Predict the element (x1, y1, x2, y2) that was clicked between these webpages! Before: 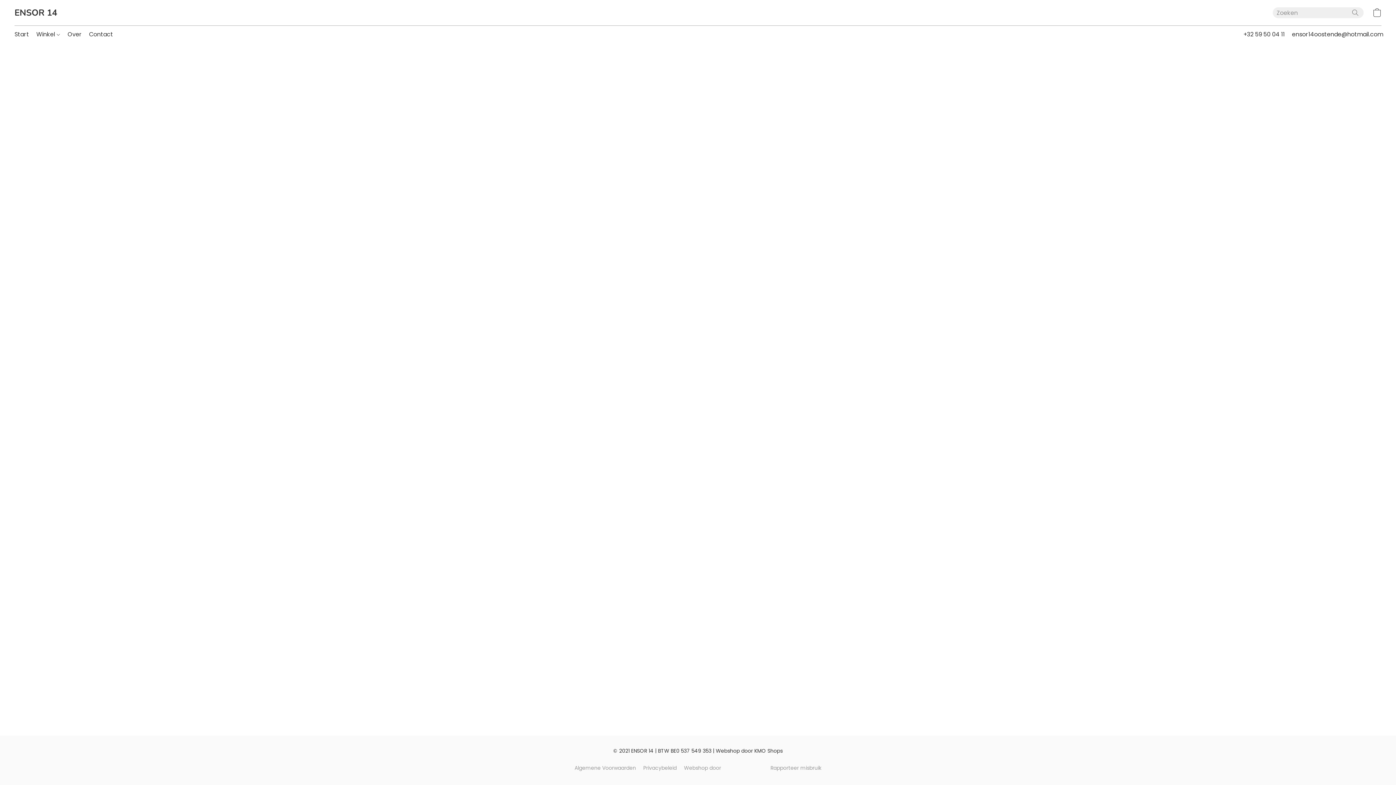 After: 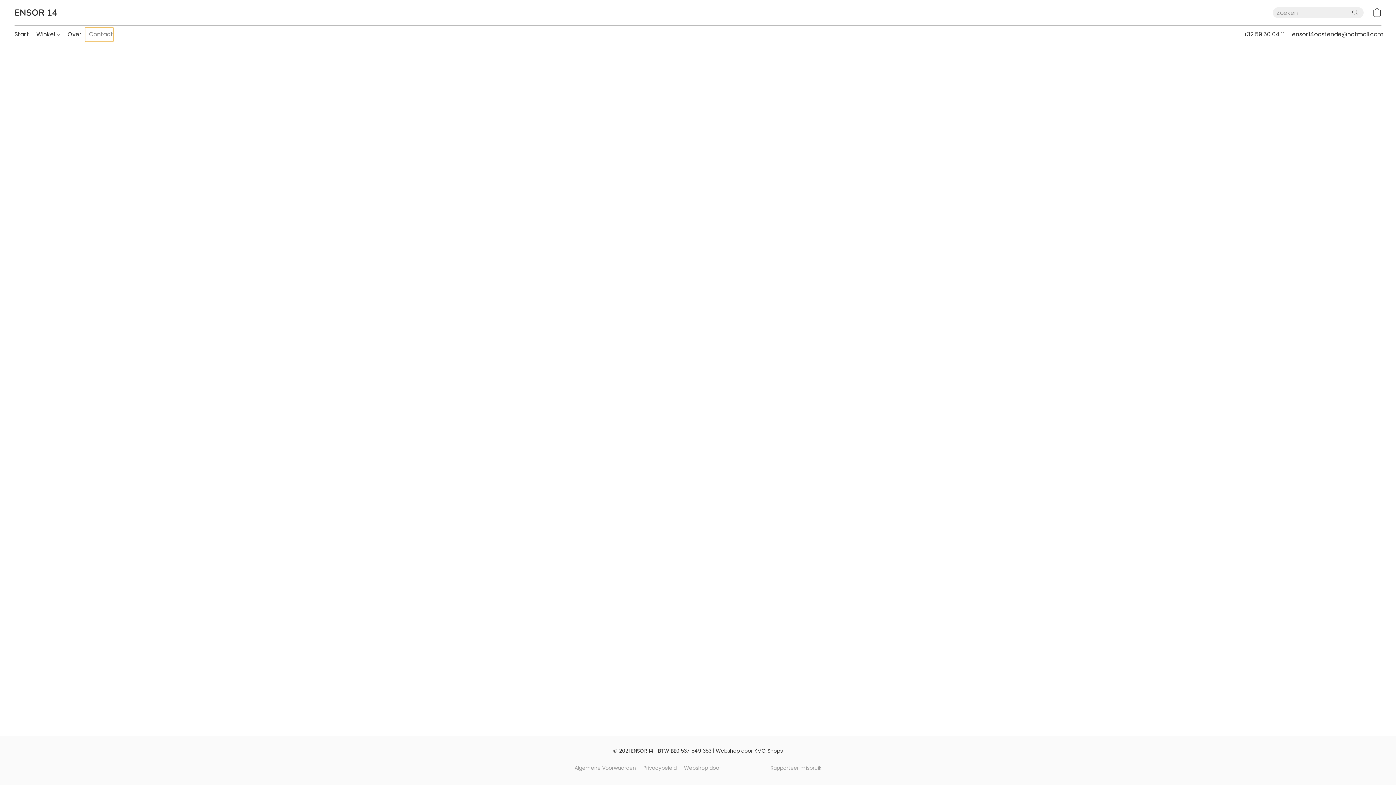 Action: bbox: (85, 27, 113, 41) label: Contact